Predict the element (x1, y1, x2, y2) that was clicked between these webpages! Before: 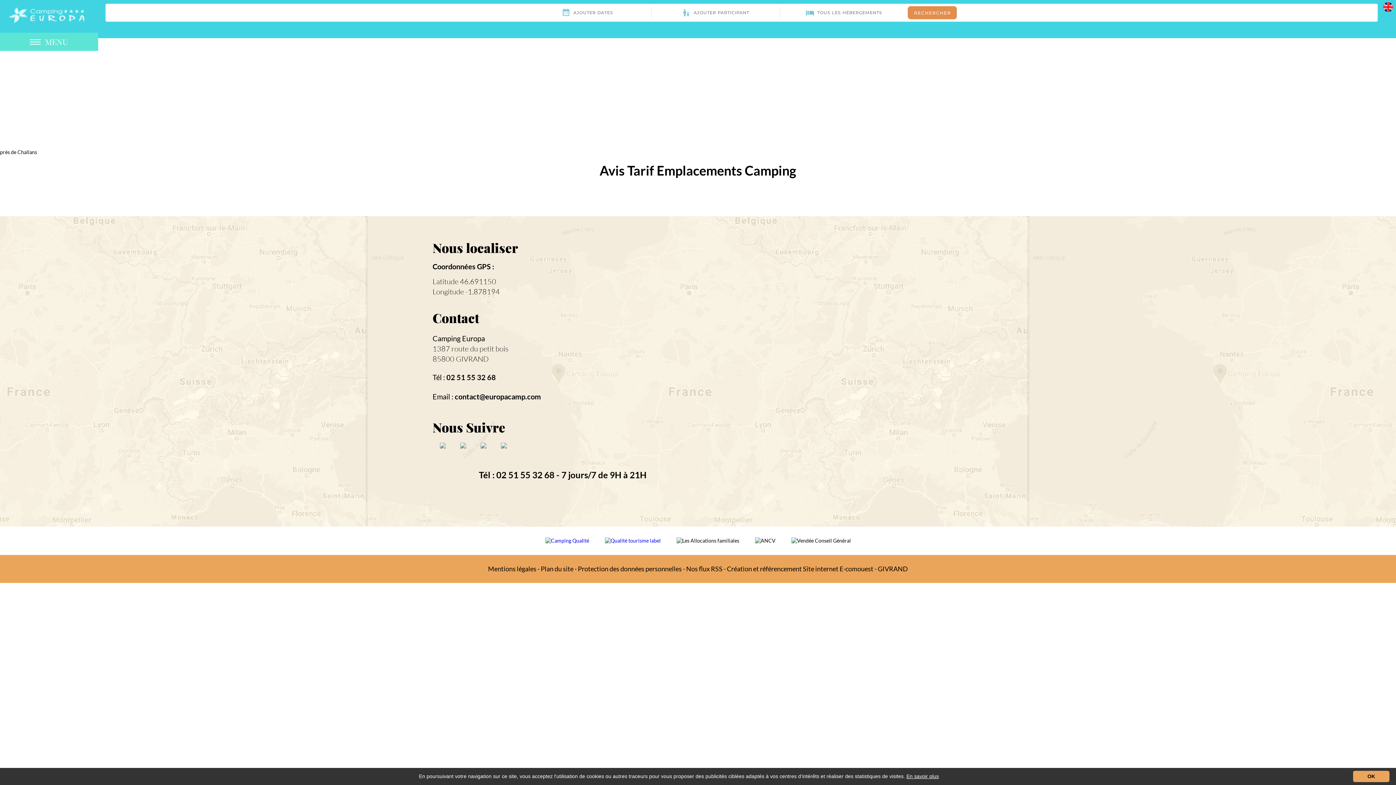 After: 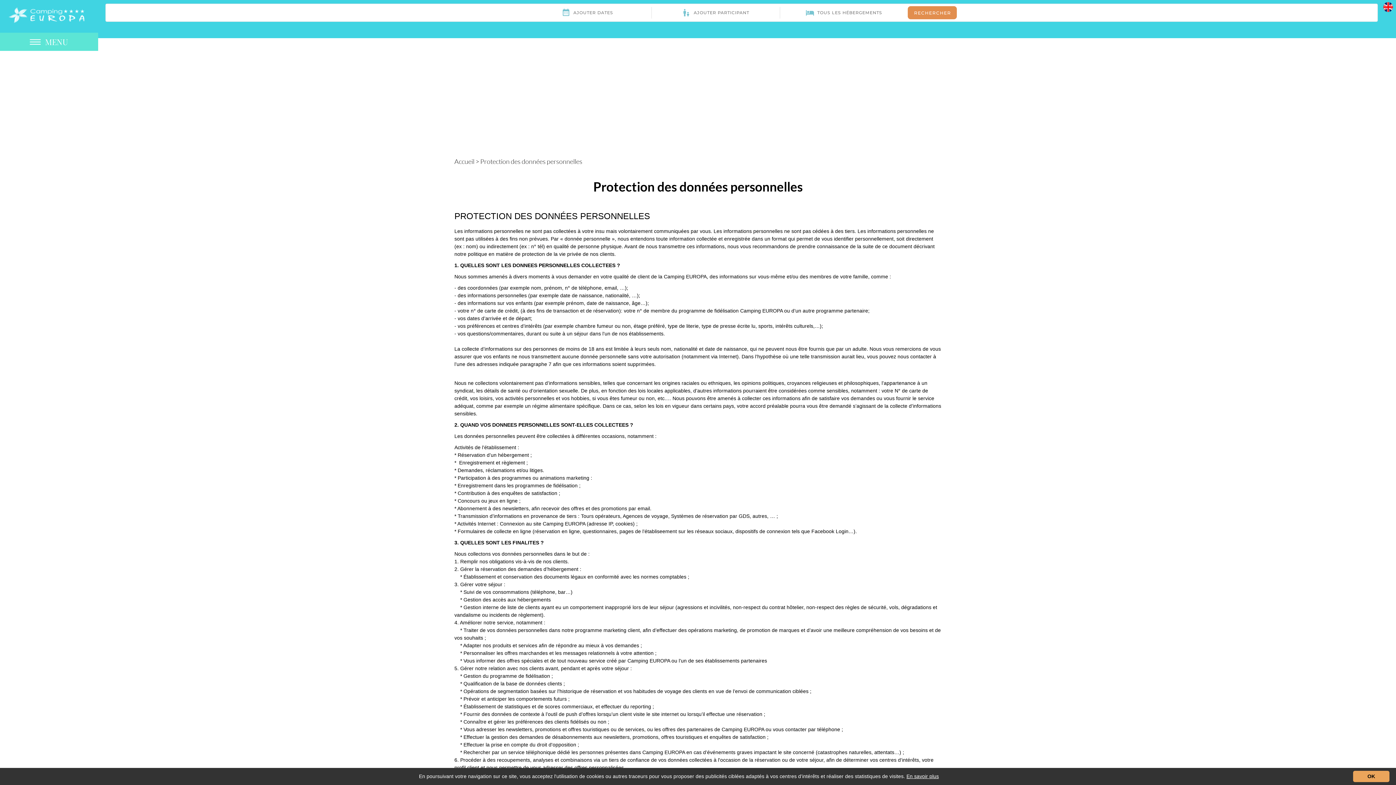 Action: label: En savoir plus bbox: (906, 773, 939, 779)